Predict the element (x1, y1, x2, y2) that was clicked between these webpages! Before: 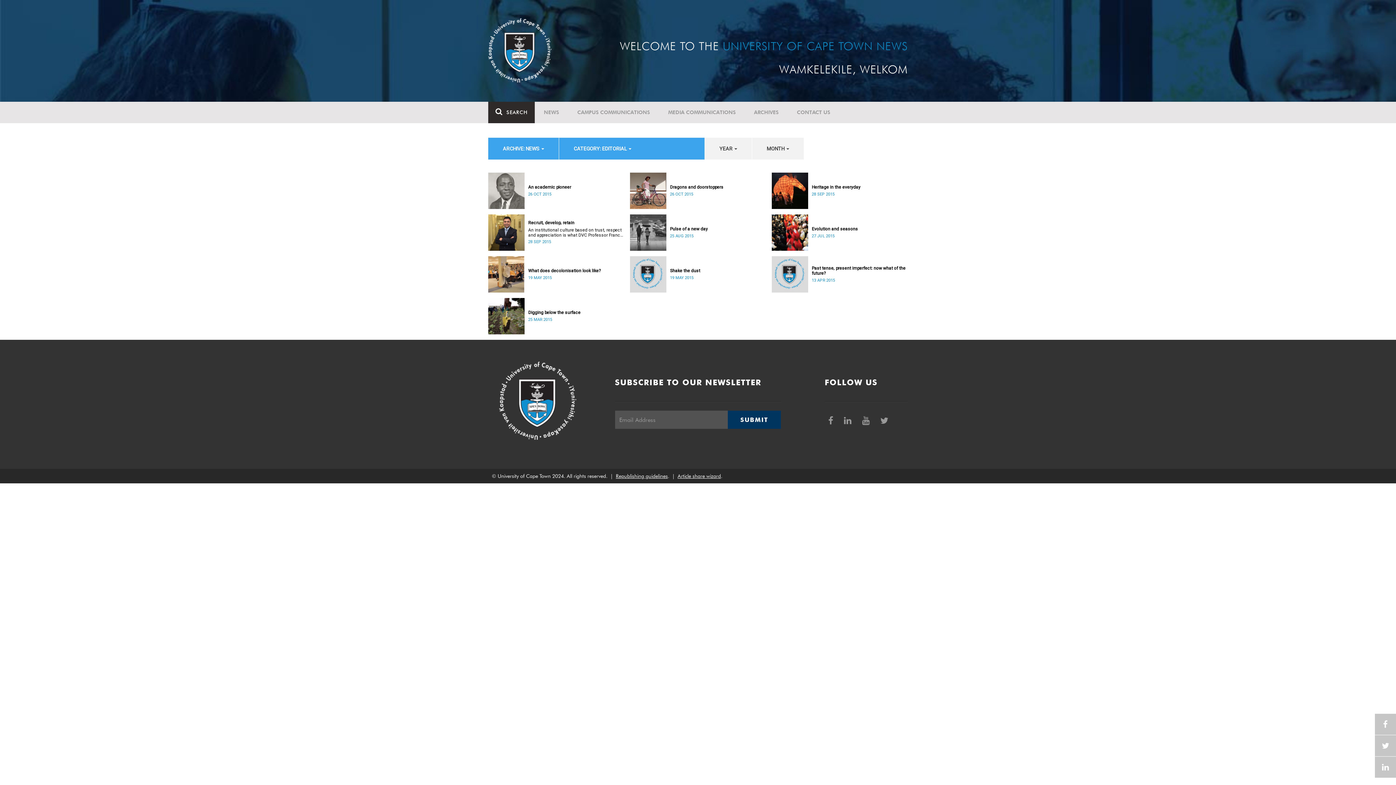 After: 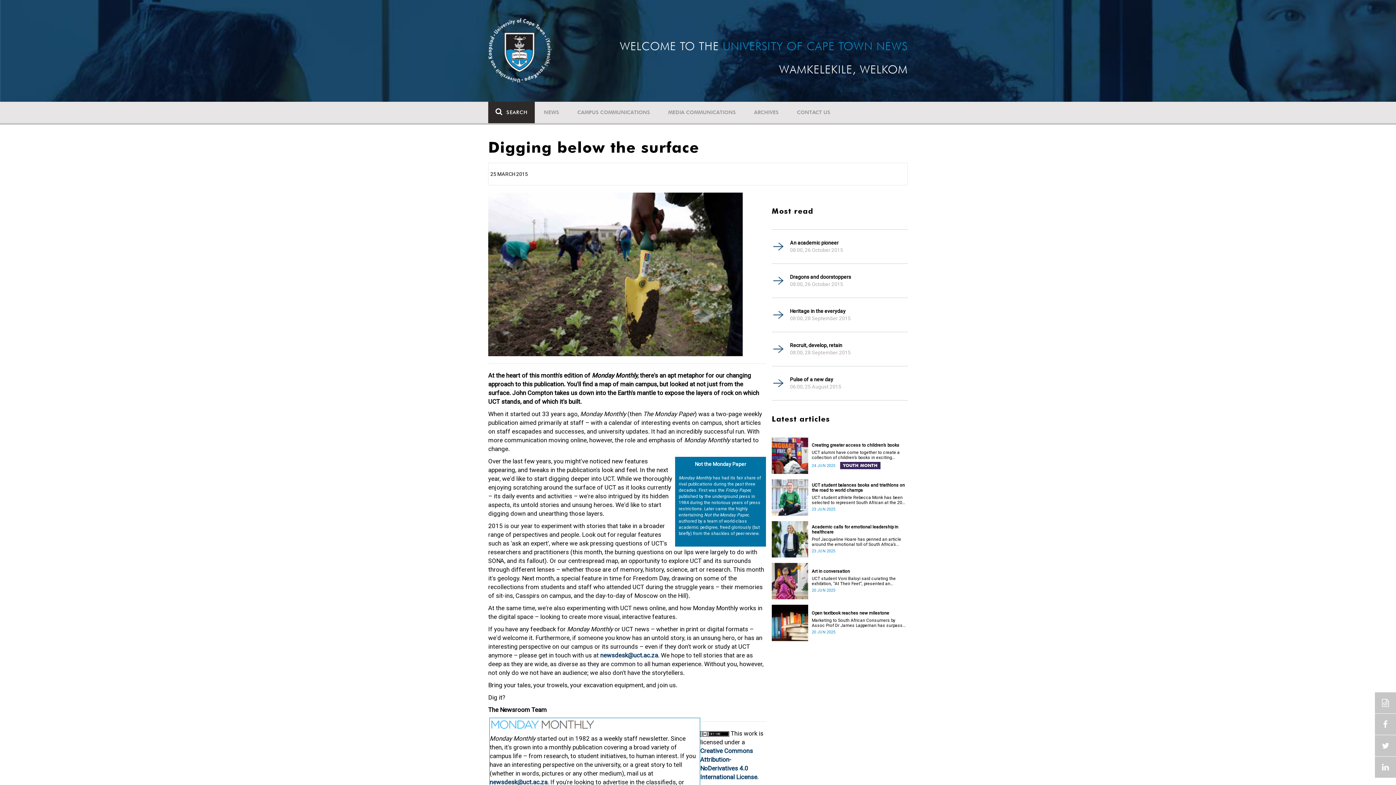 Action: label: Digging below the surface bbox: (528, 310, 624, 315)